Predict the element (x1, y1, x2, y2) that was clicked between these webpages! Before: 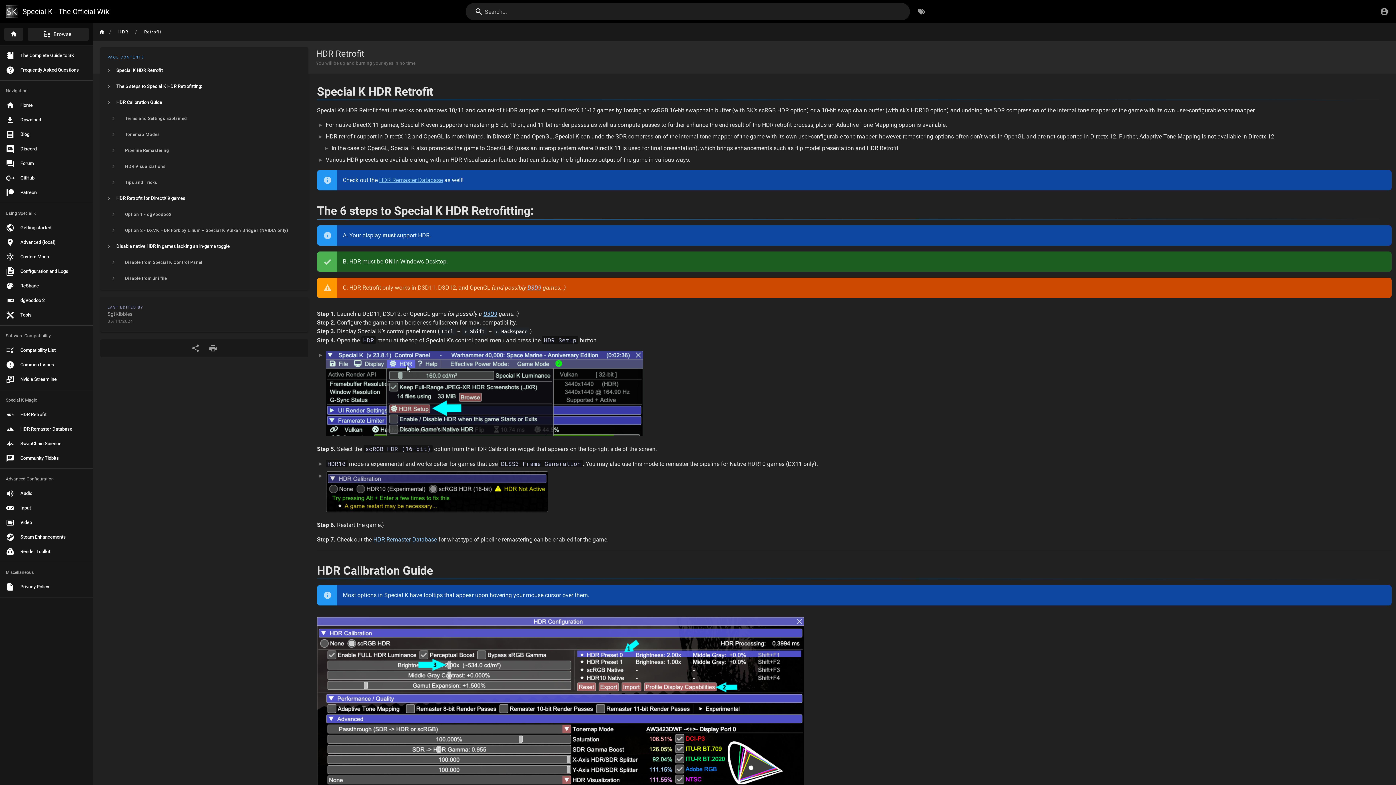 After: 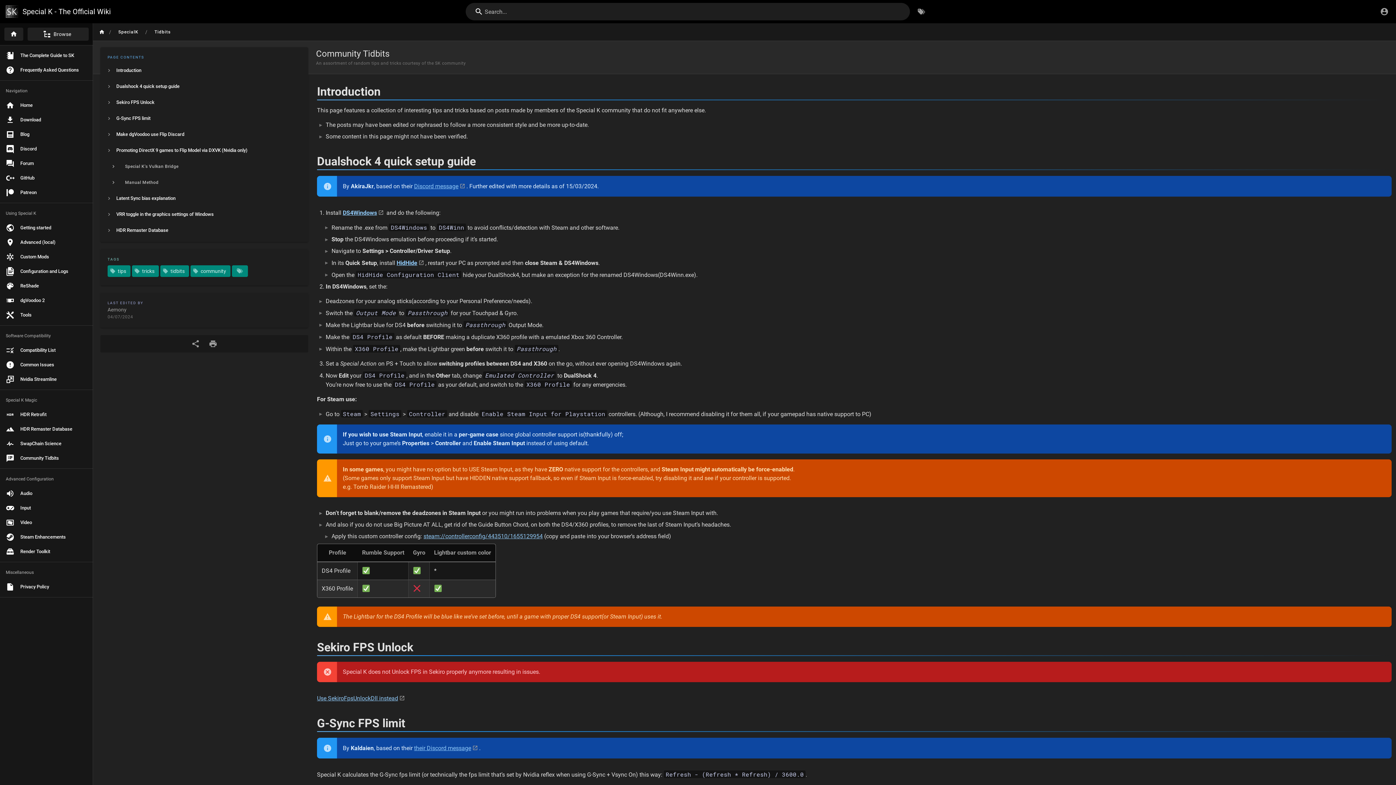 Action: label: Community Tidbits bbox: (0, 451, 93, 465)